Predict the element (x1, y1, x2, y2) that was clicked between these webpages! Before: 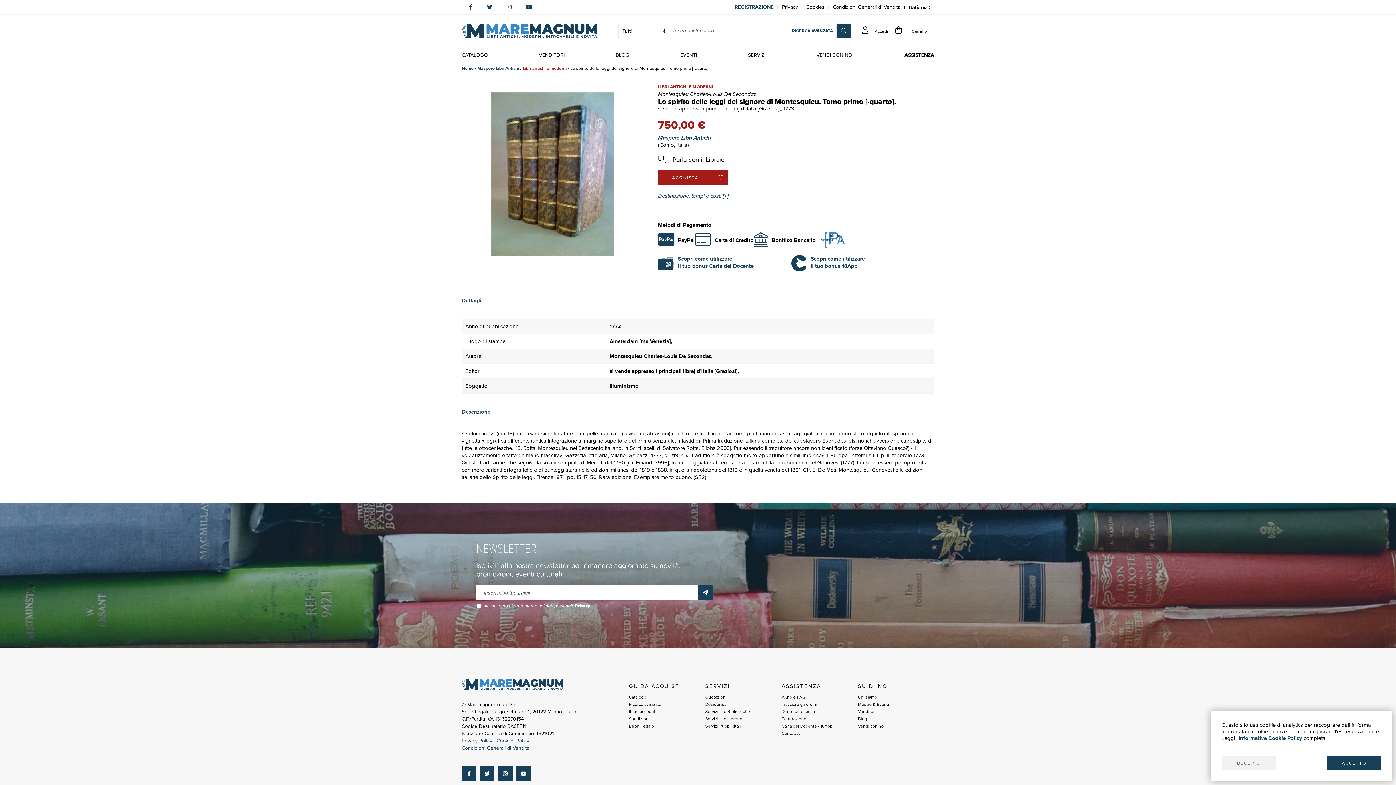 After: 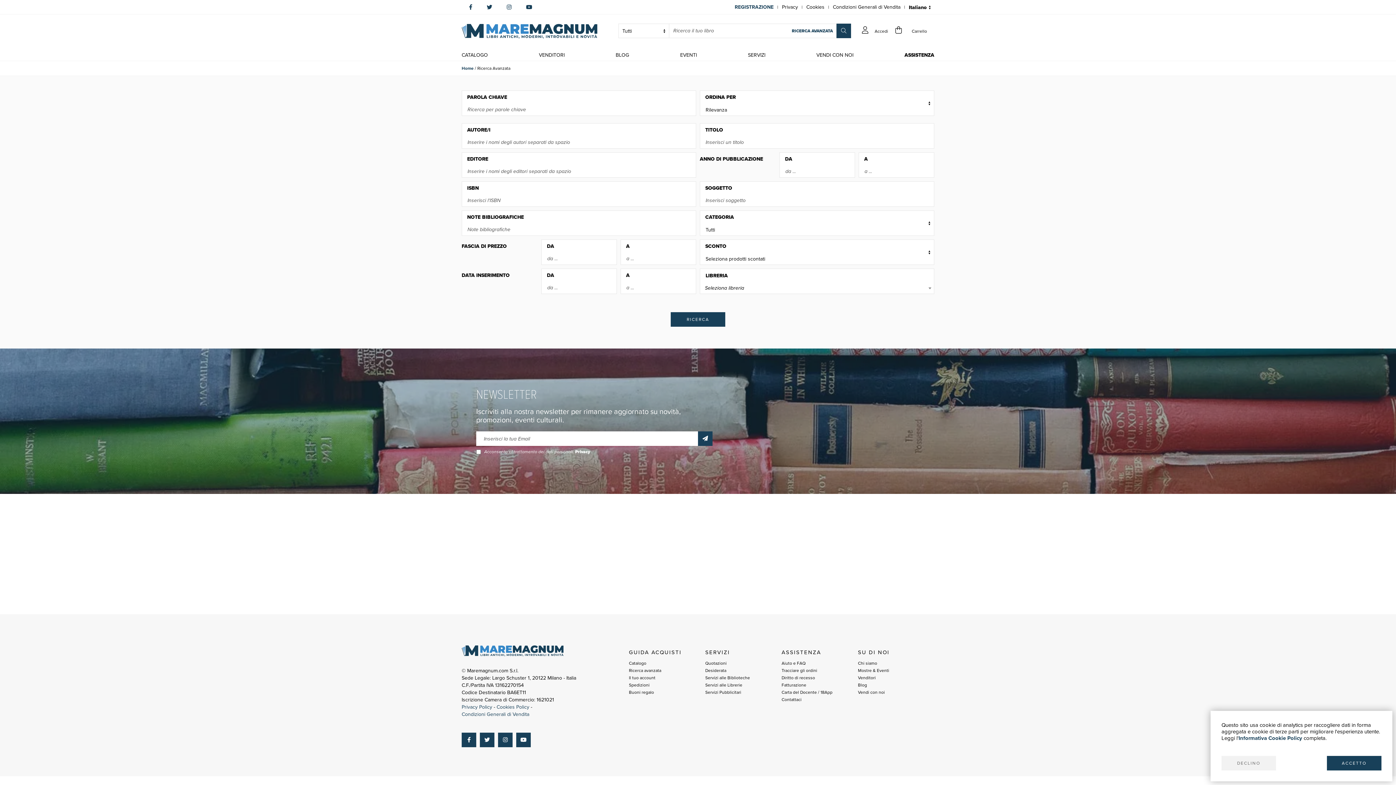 Action: label: Ricerca avanzata bbox: (629, 701, 705, 708)